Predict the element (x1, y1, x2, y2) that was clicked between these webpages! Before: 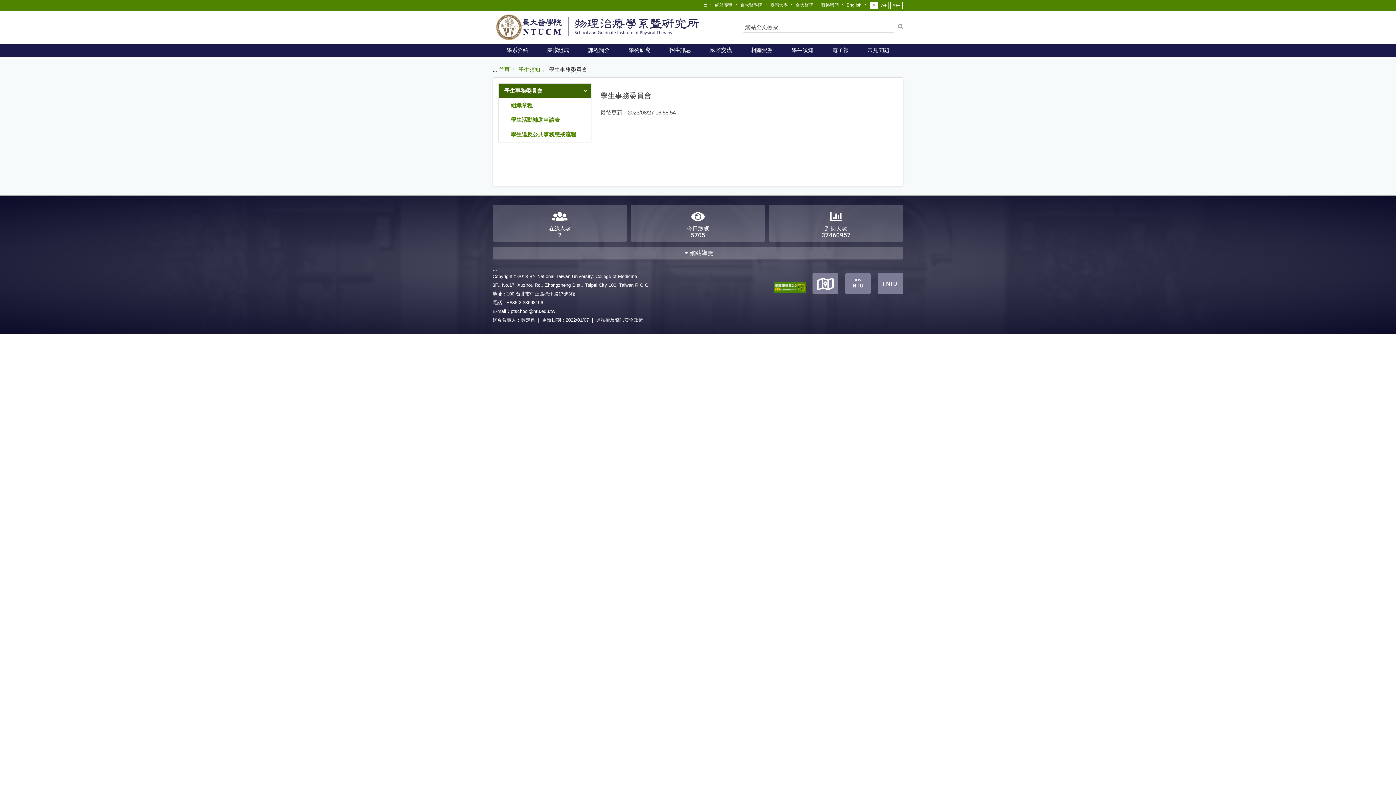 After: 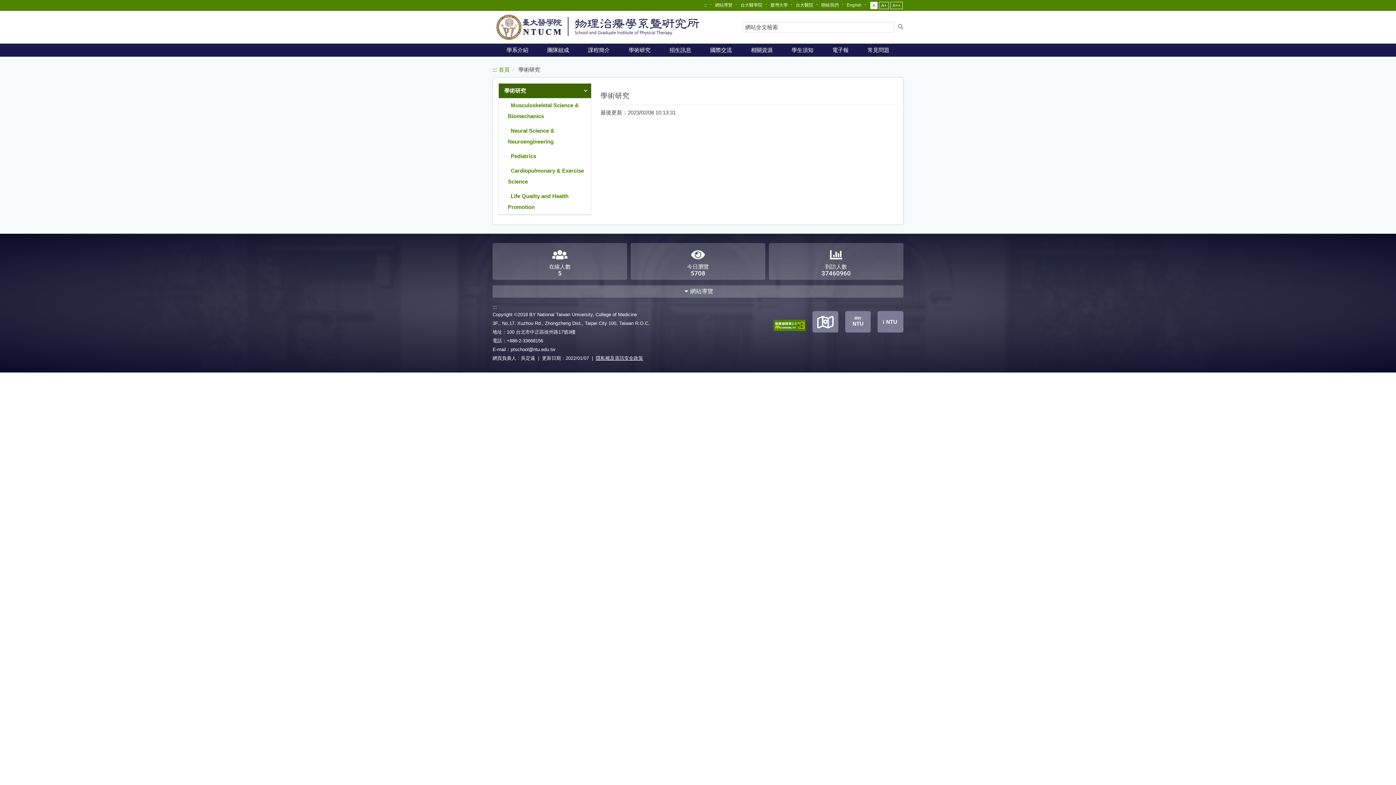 Action: label: 學術研究 bbox: (620, 43, 659, 56)